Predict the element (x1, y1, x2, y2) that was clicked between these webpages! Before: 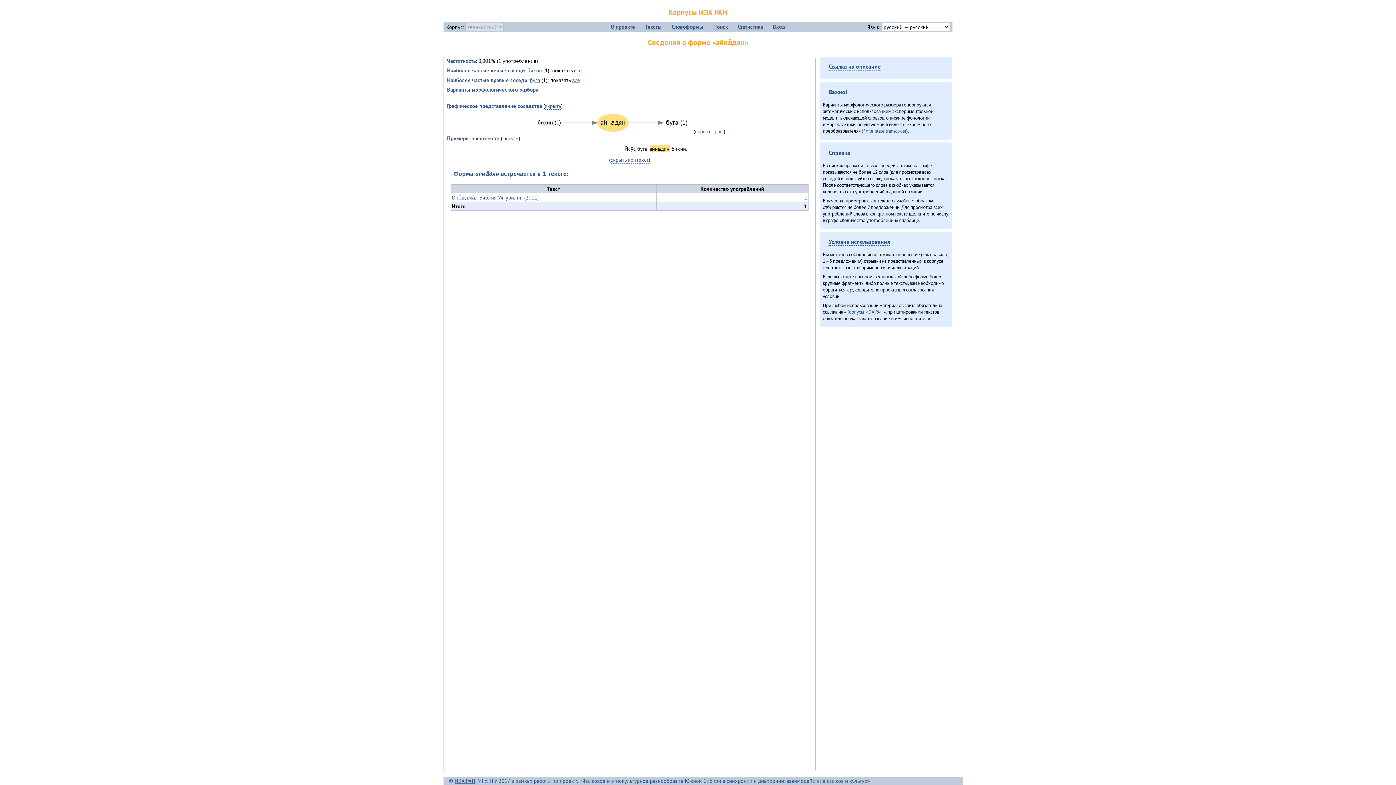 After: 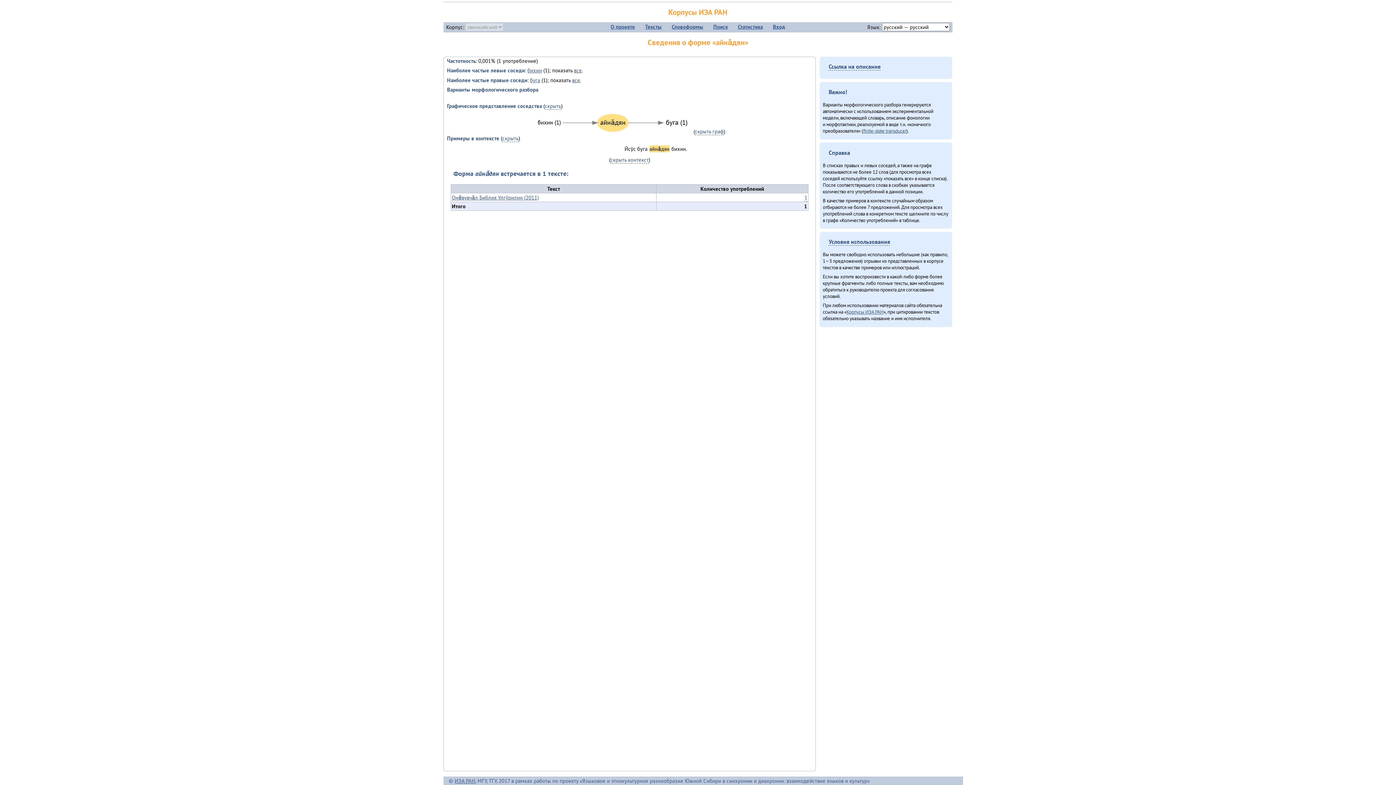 Action: label: finite-state transducer bbox: (863, 127, 906, 134)